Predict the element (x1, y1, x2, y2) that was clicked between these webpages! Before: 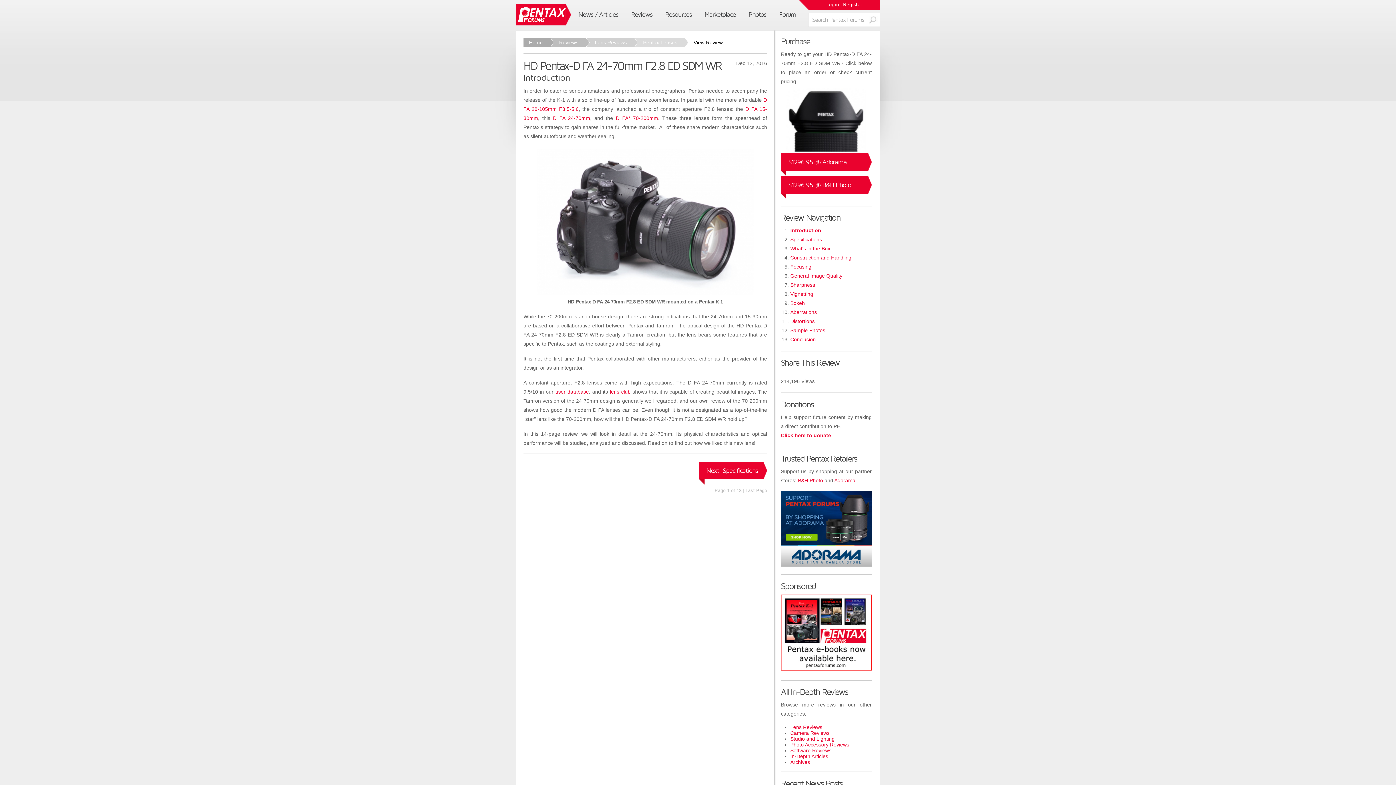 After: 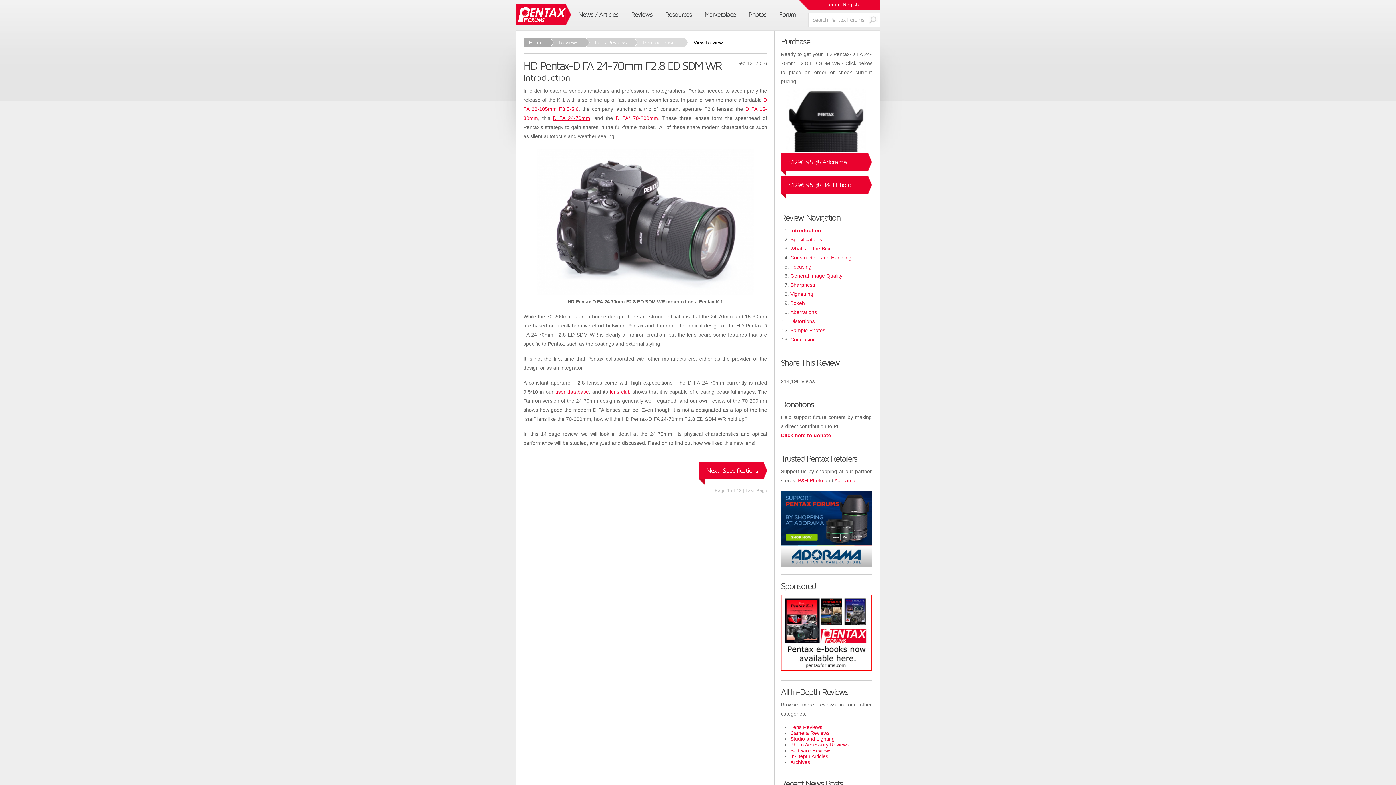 Action: label: D FA 24-70mm bbox: (553, 115, 590, 121)